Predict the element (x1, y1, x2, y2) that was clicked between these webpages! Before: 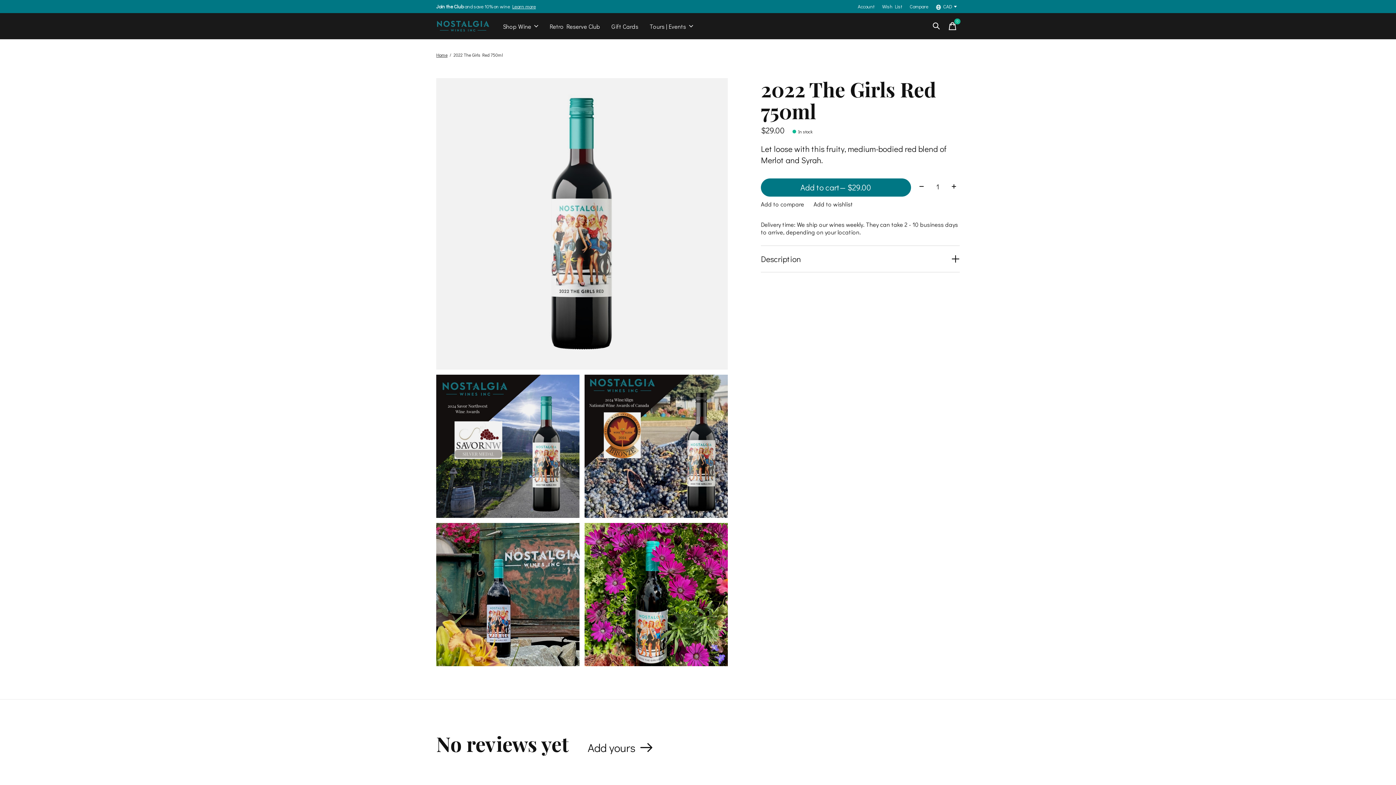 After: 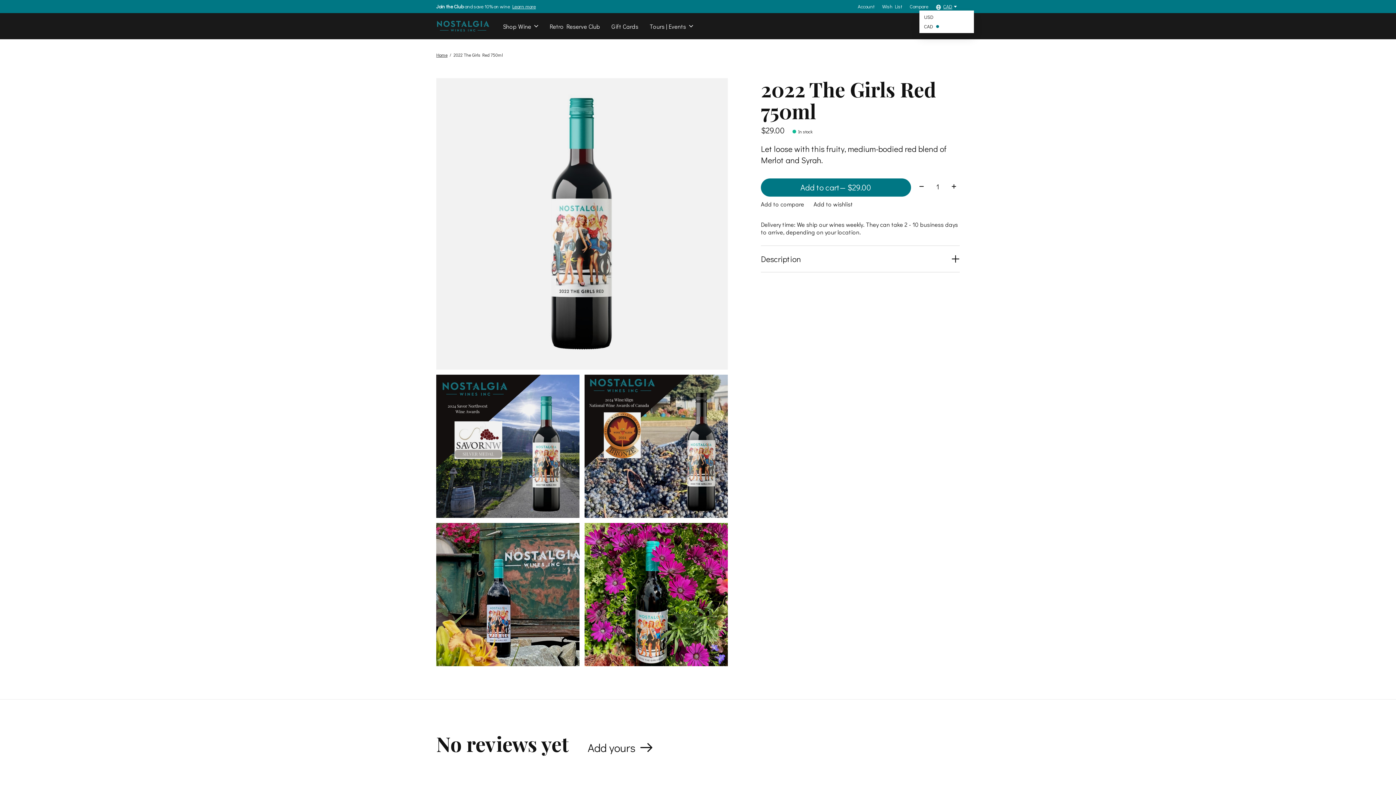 Action: bbox: (933, 2, 960, 10) label: CAD